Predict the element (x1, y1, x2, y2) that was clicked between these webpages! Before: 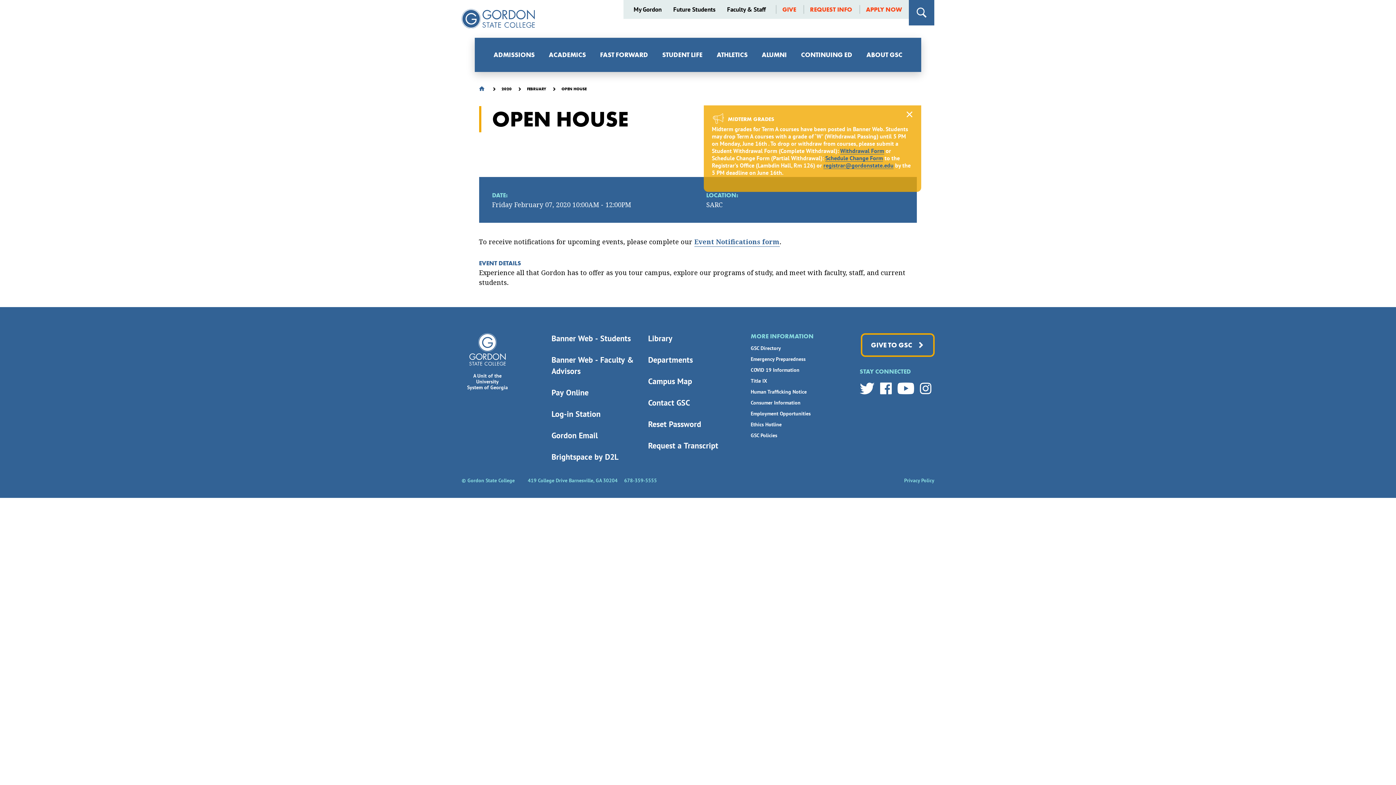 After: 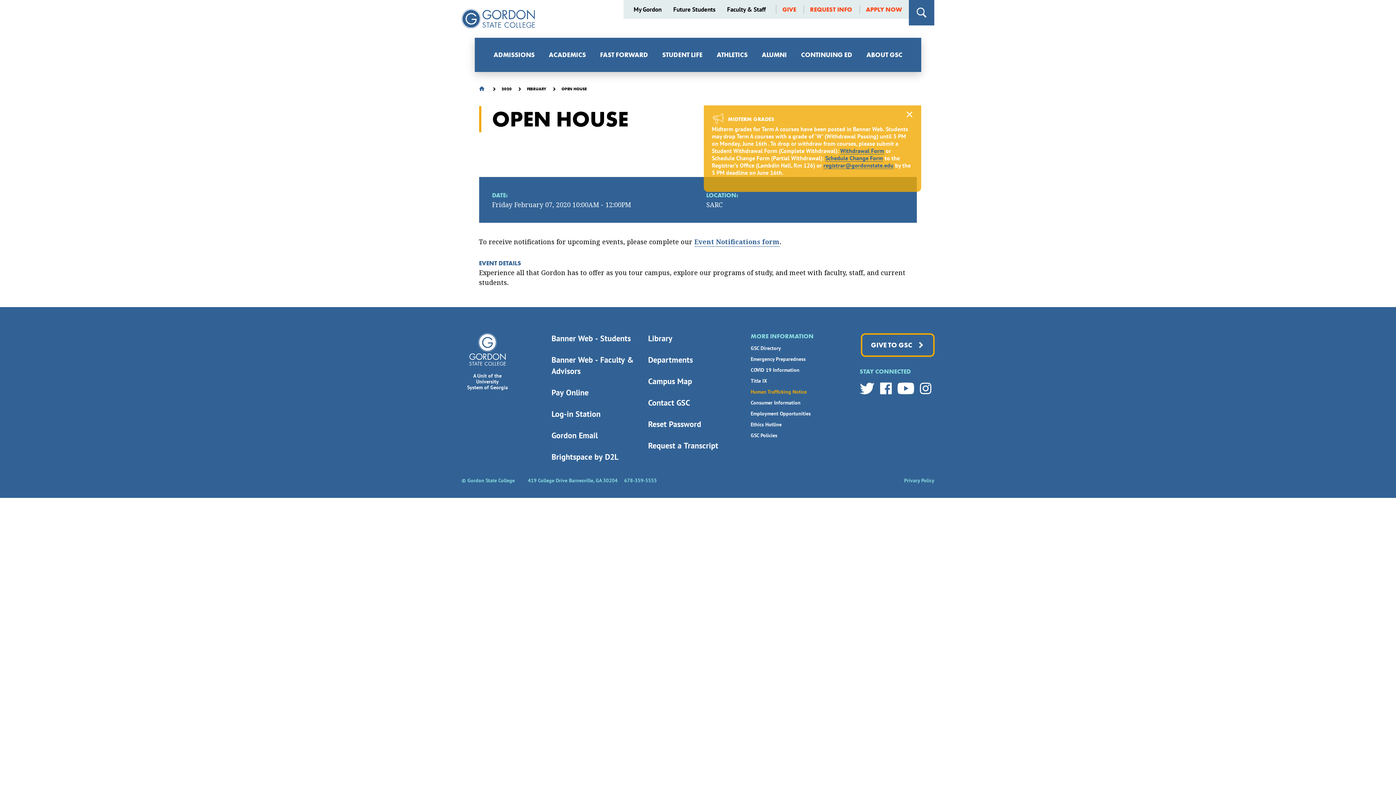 Action: bbox: (750, 388, 806, 395) label: Human Trafficking Notice